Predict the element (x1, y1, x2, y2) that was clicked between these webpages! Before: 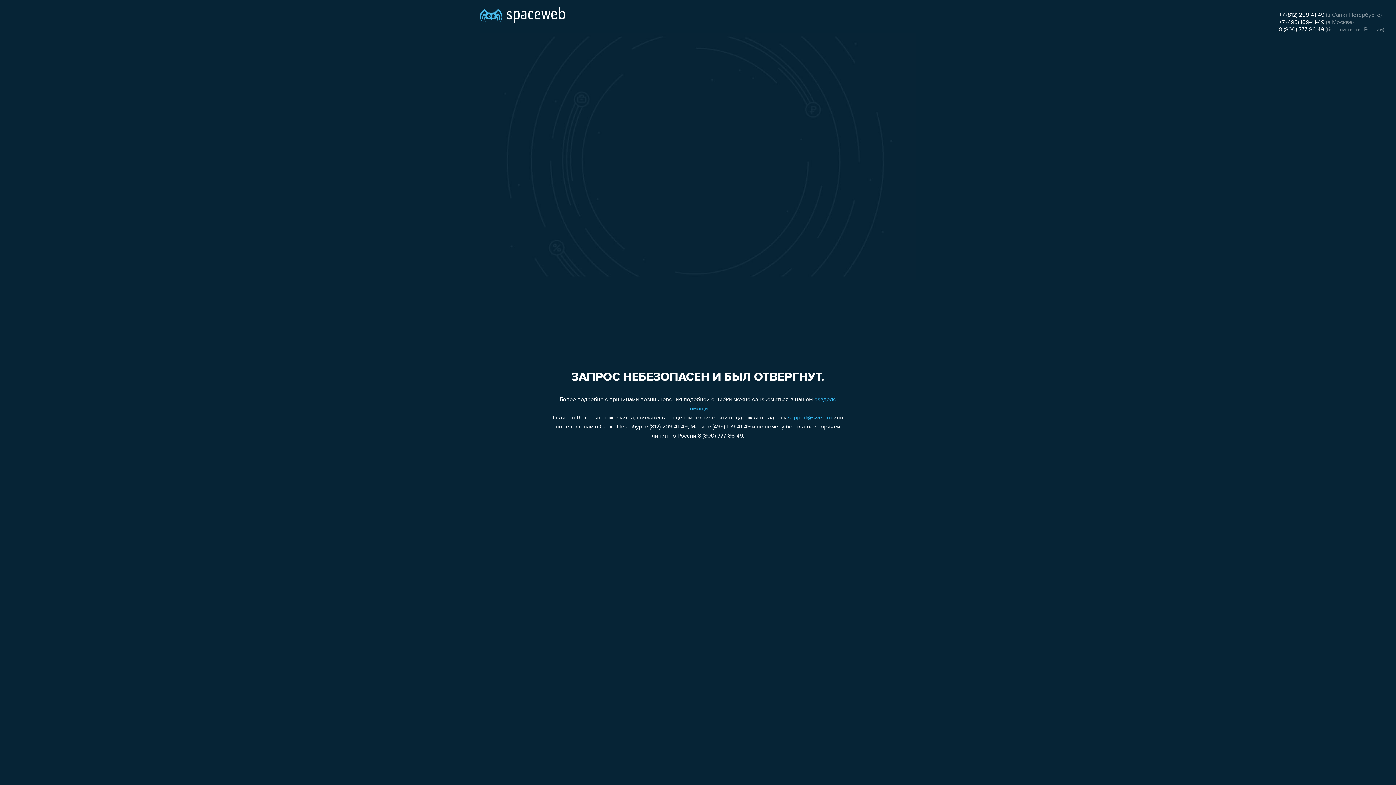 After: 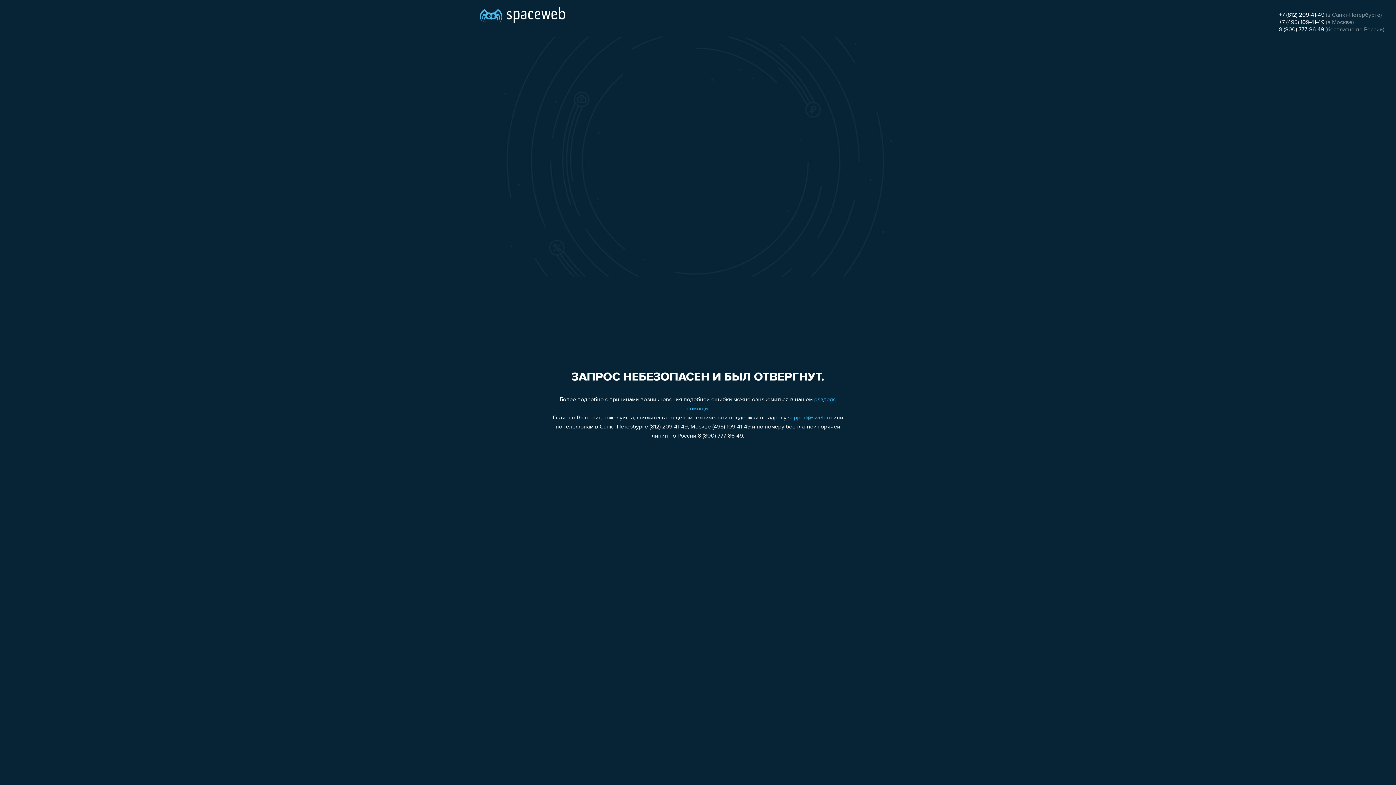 Action: label: +7 (495) 109-41-49 bbox: (1279, 19, 1324, 25)